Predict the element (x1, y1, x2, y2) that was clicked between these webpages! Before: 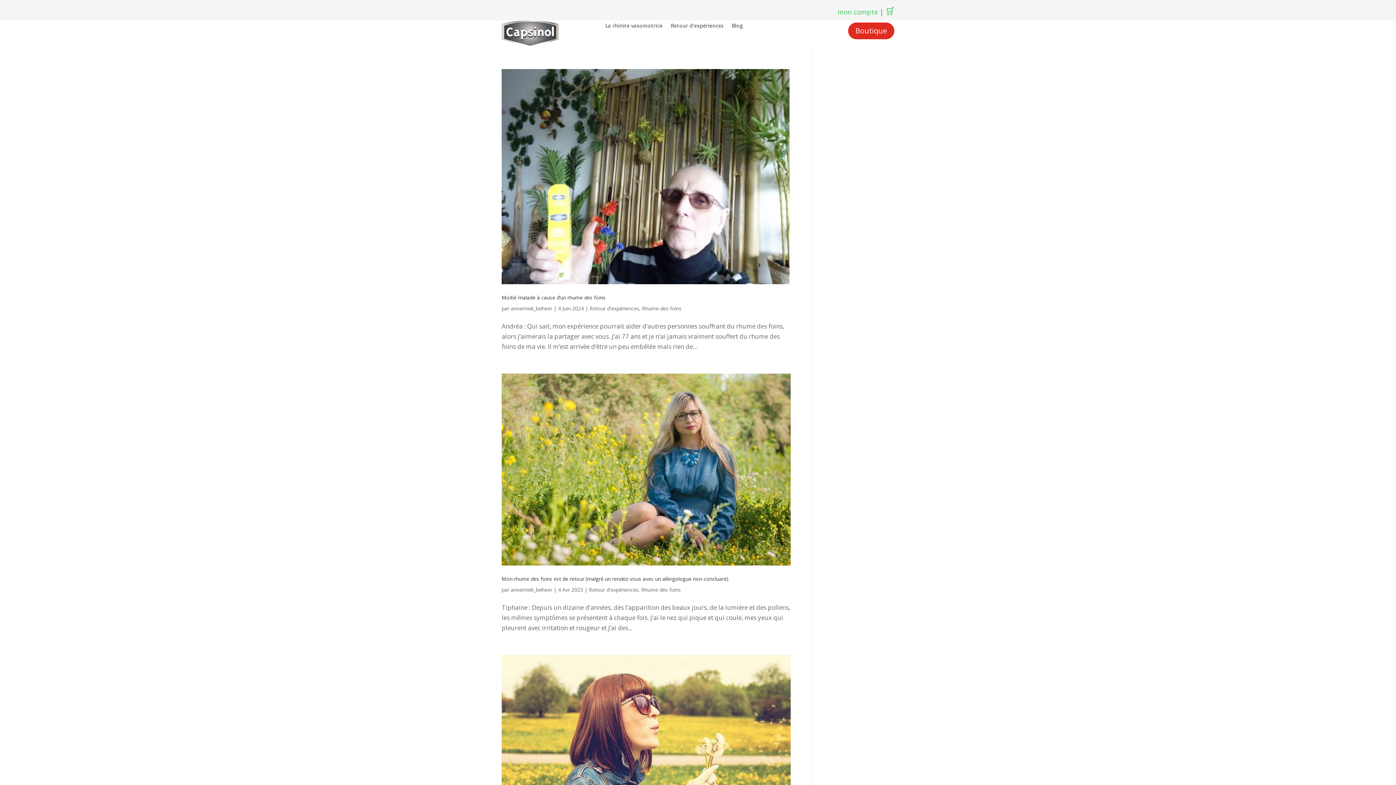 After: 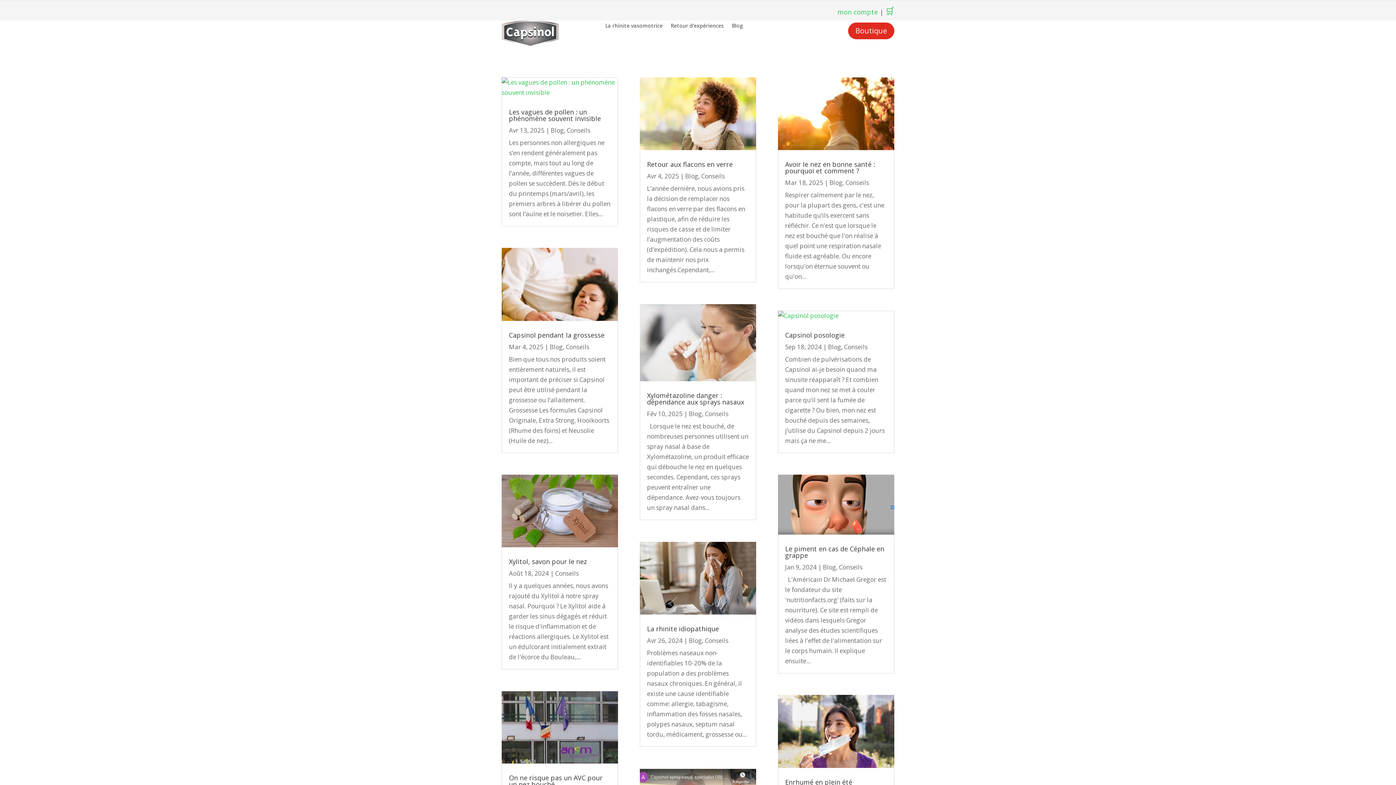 Action: bbox: (731, 23, 743, 31) label: Blog